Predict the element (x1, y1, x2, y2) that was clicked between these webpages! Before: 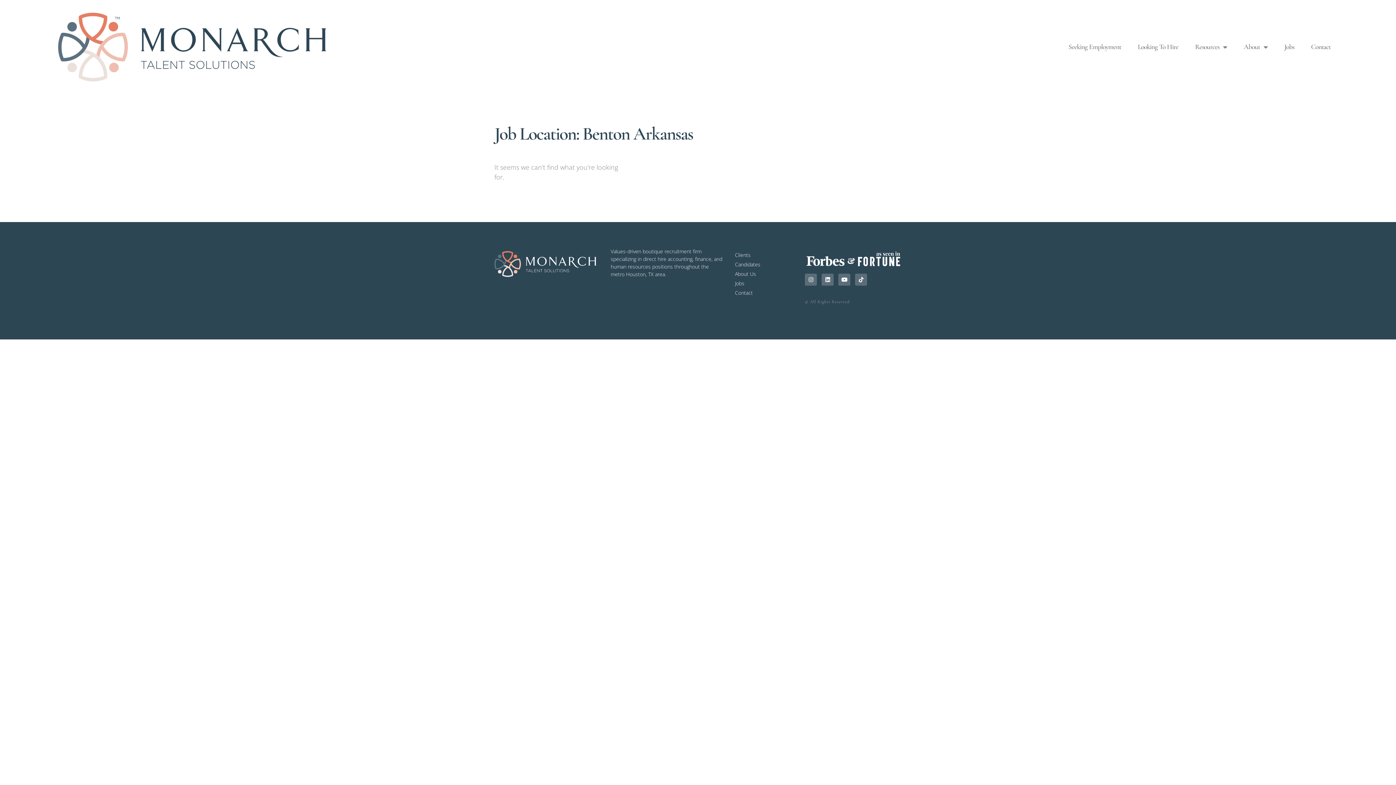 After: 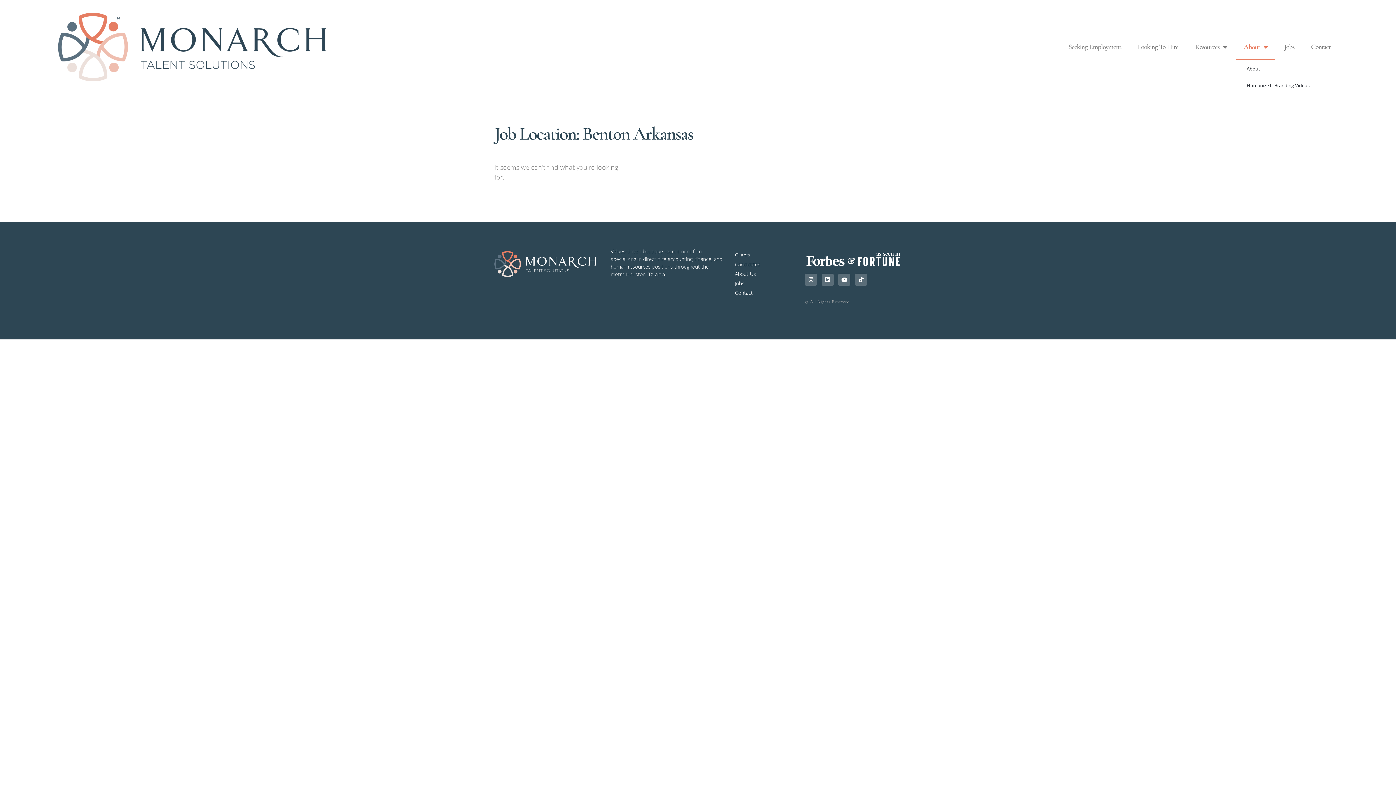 Action: bbox: (1236, 33, 1275, 60) label: About